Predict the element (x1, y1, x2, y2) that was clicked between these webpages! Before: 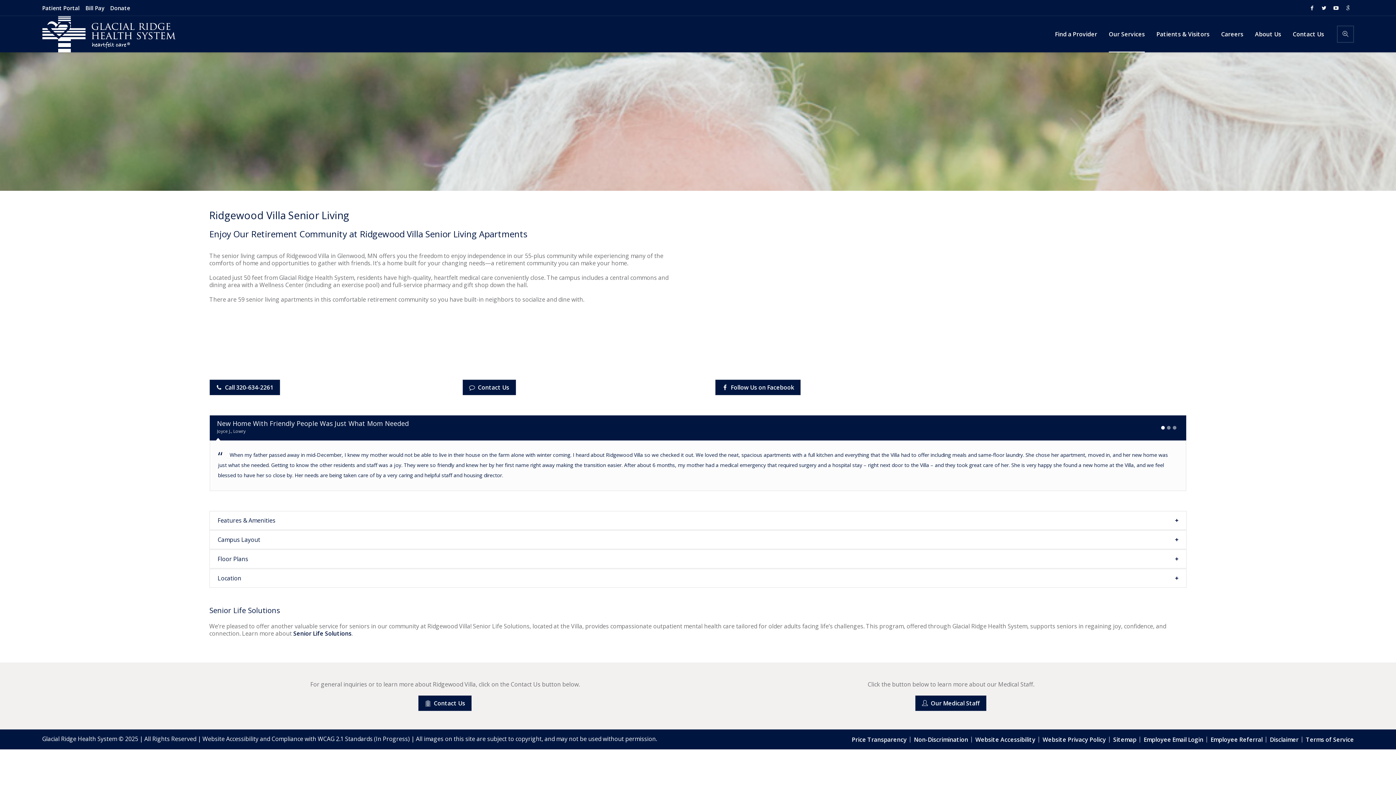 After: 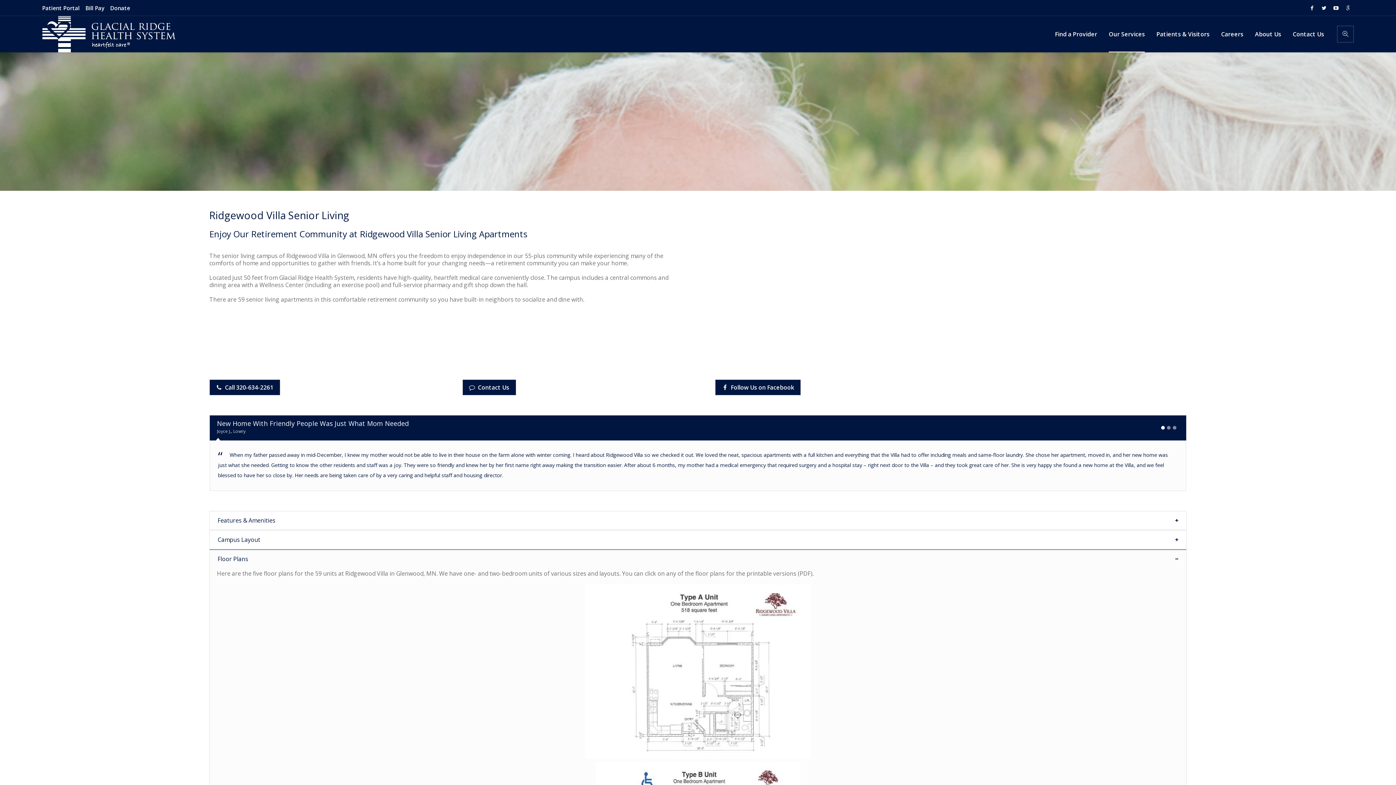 Action: bbox: (209, 550, 1186, 568) label: Floor Plans